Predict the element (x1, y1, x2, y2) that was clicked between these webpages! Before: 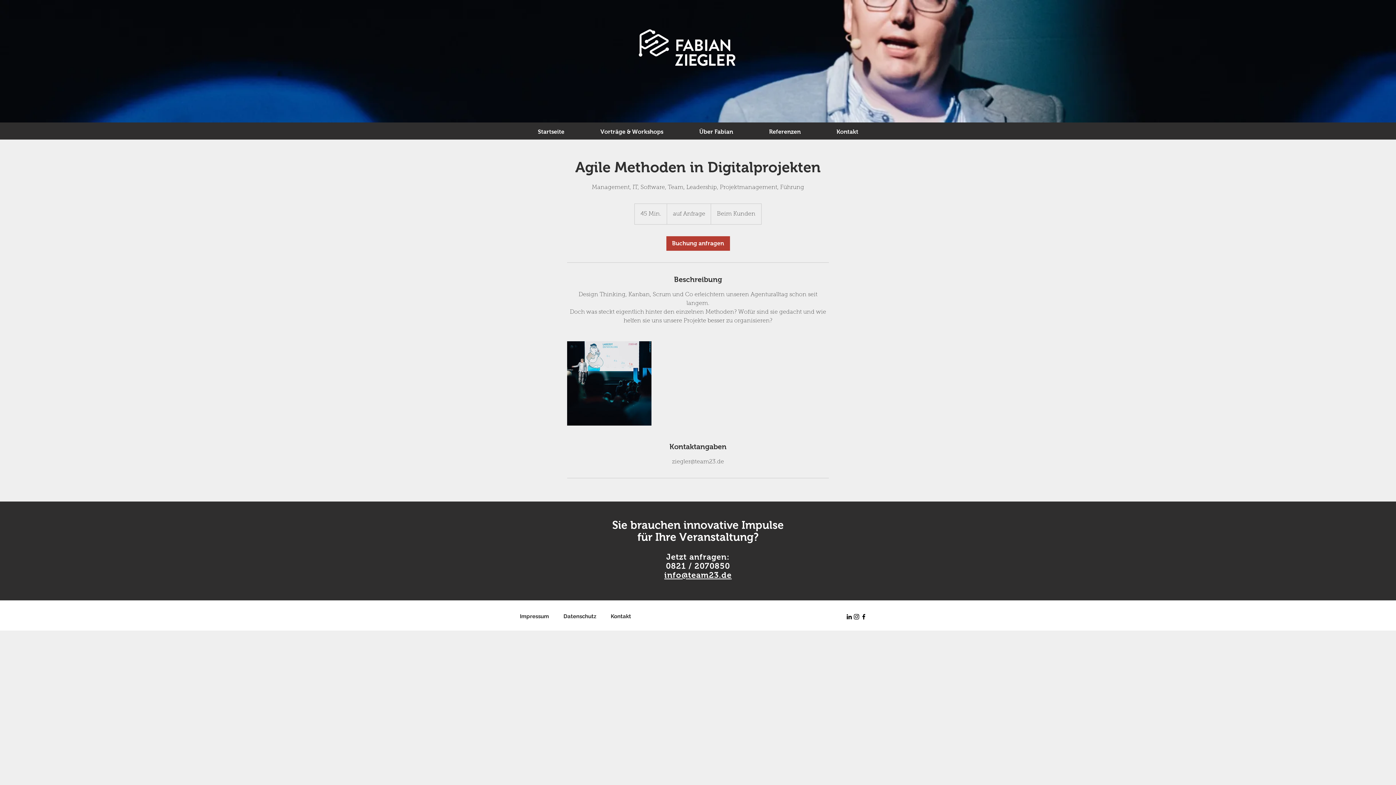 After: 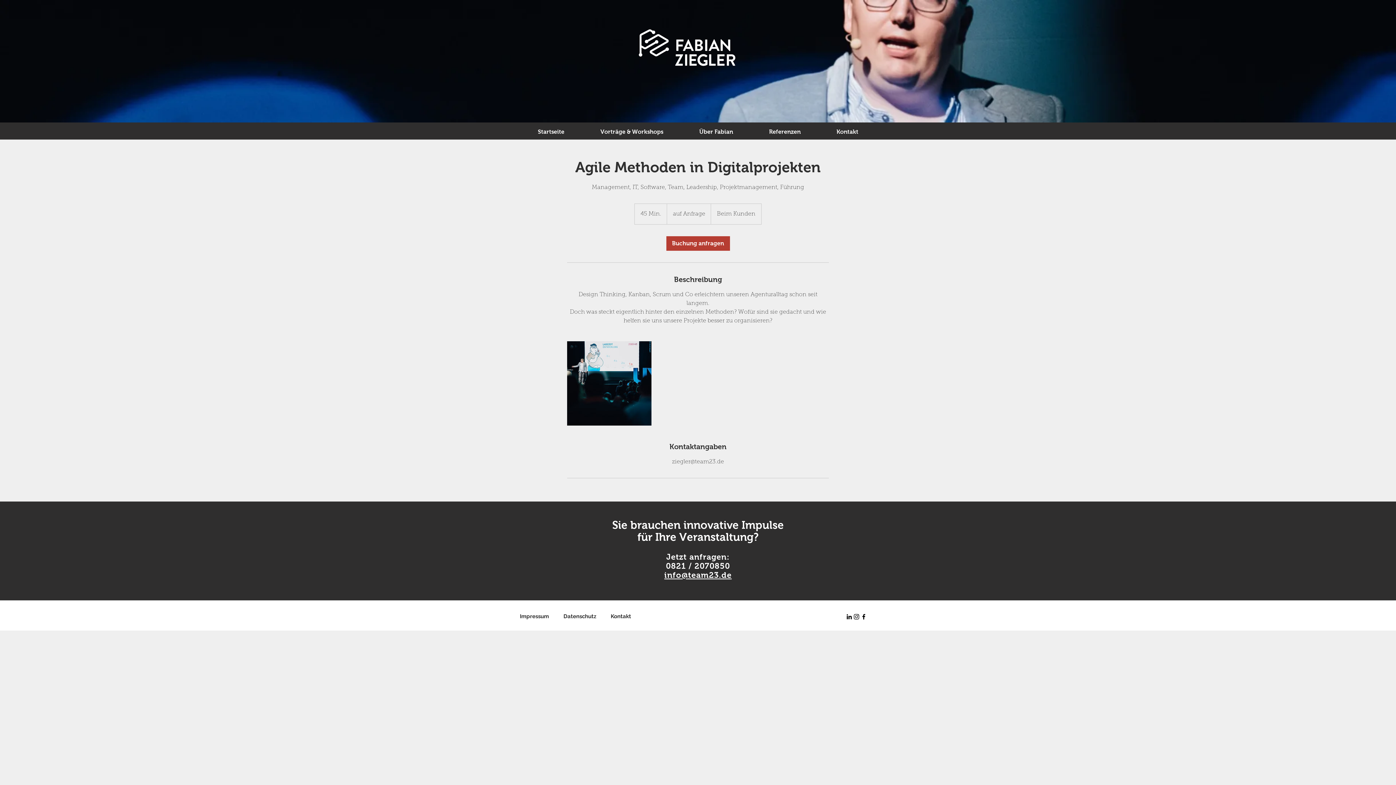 Action: label: Schwarz LinkedIn Icon bbox: (845, 613, 853, 620)